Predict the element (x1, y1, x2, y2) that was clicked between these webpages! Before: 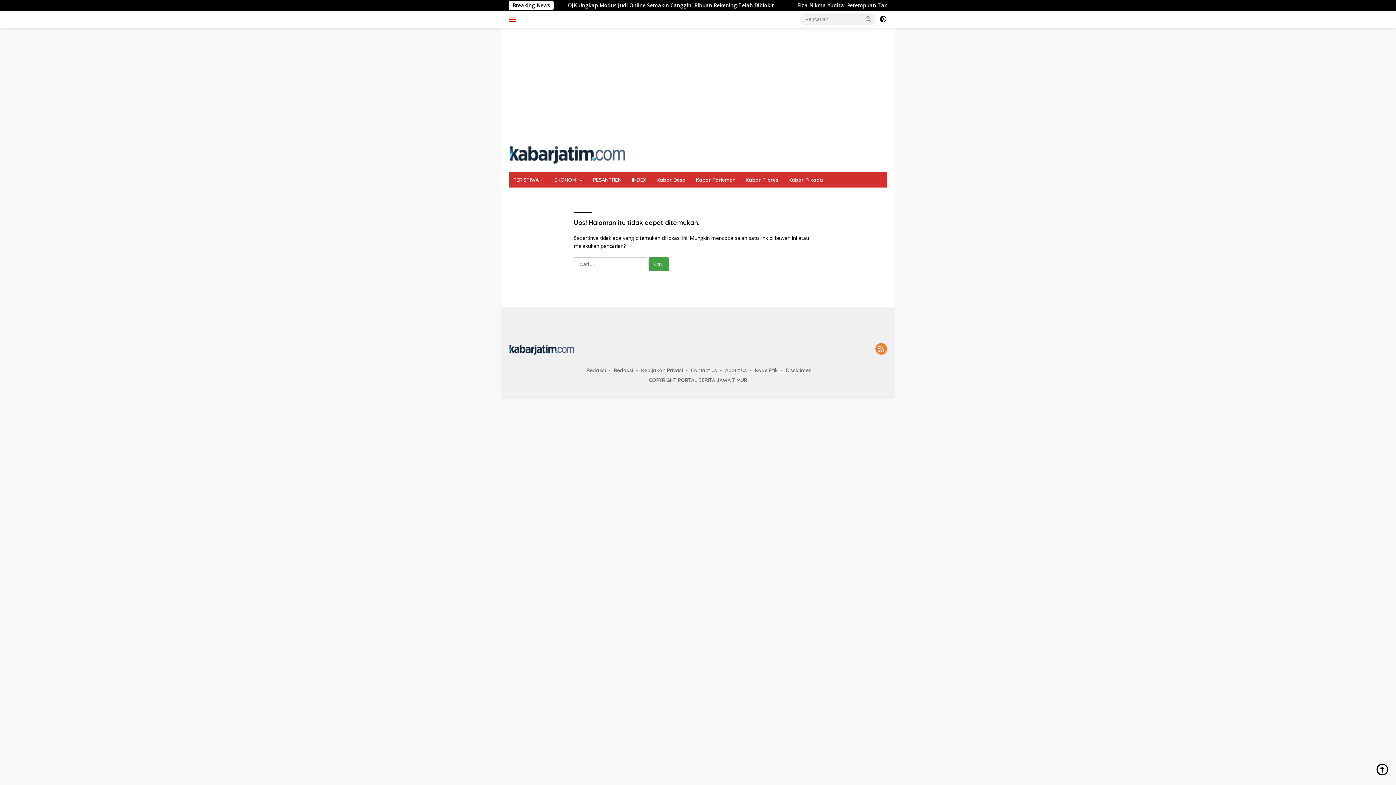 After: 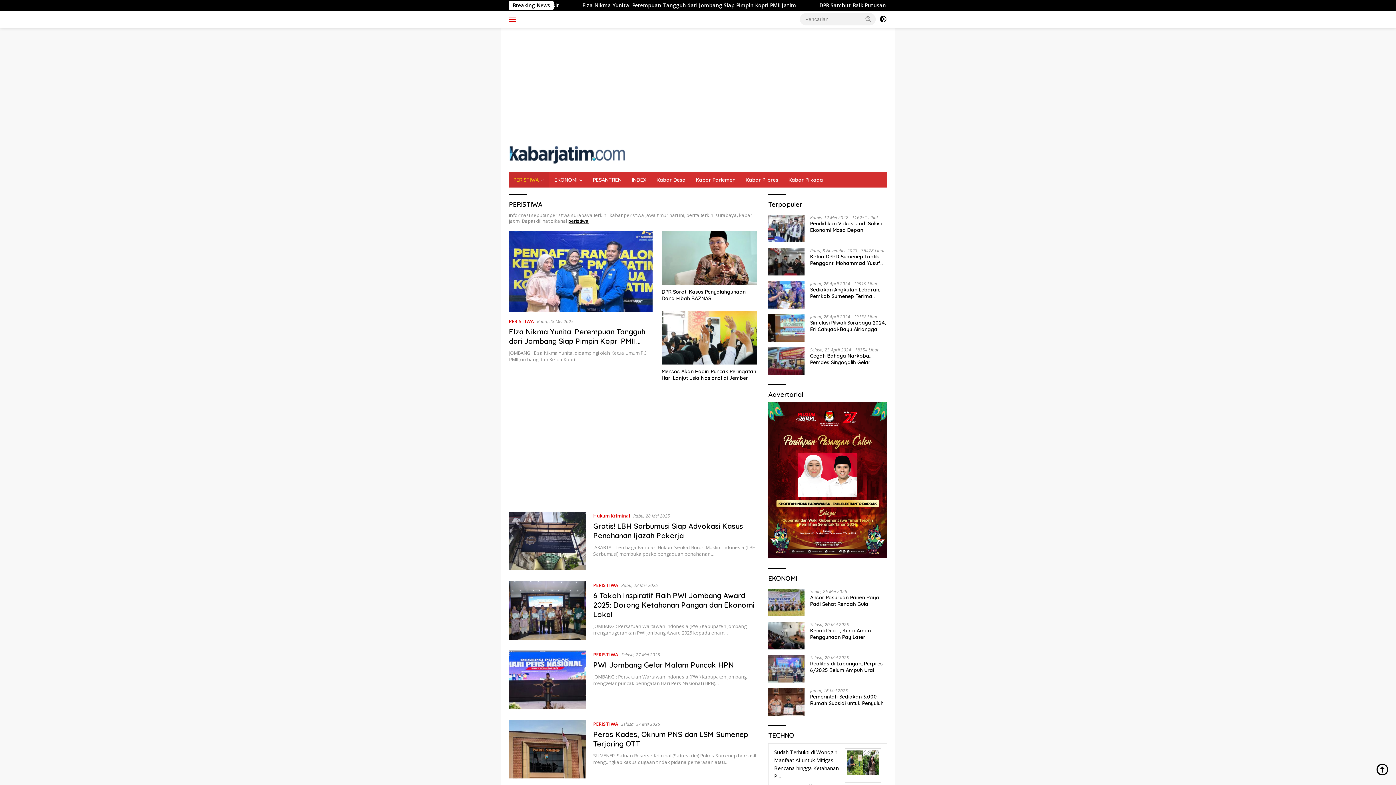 Action: label: PERISTIWA bbox: (509, 172, 548, 187)